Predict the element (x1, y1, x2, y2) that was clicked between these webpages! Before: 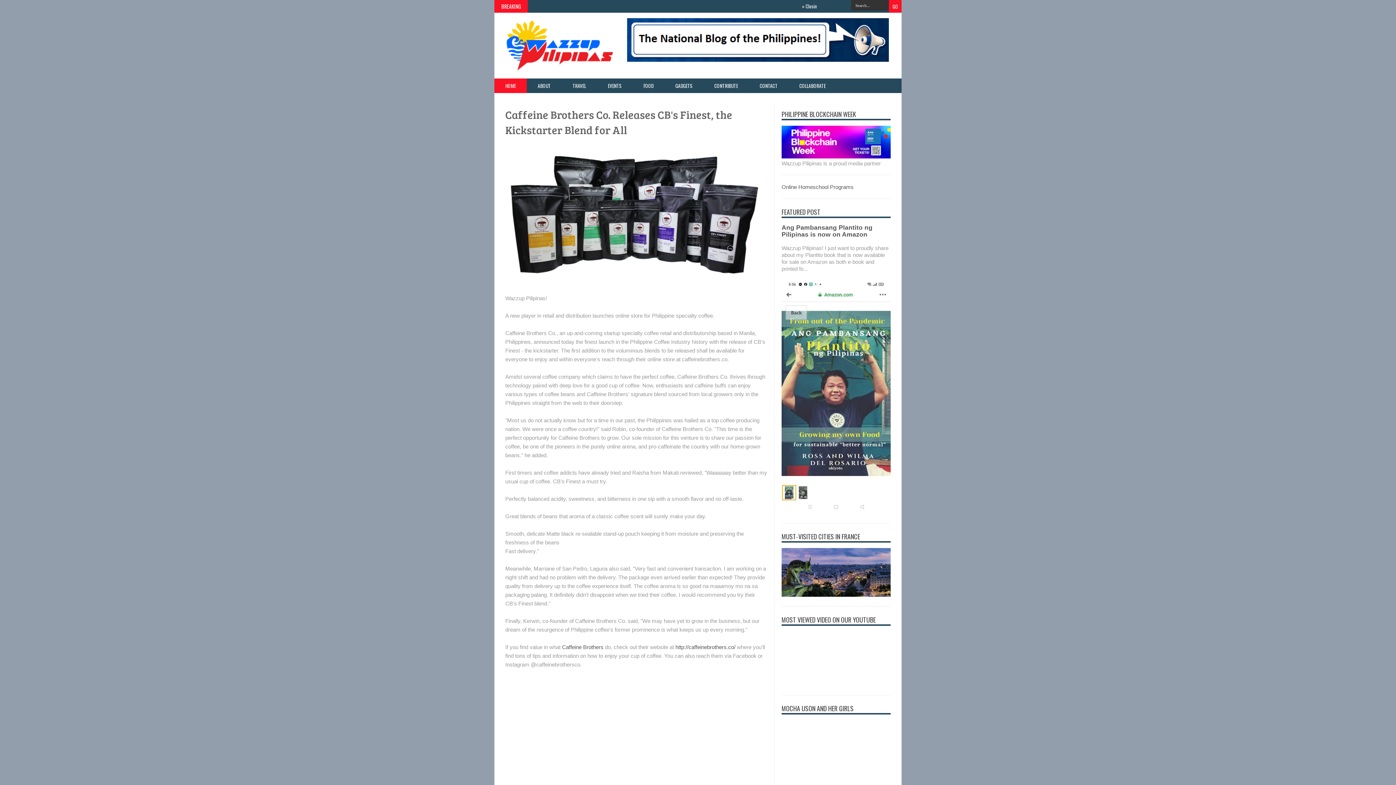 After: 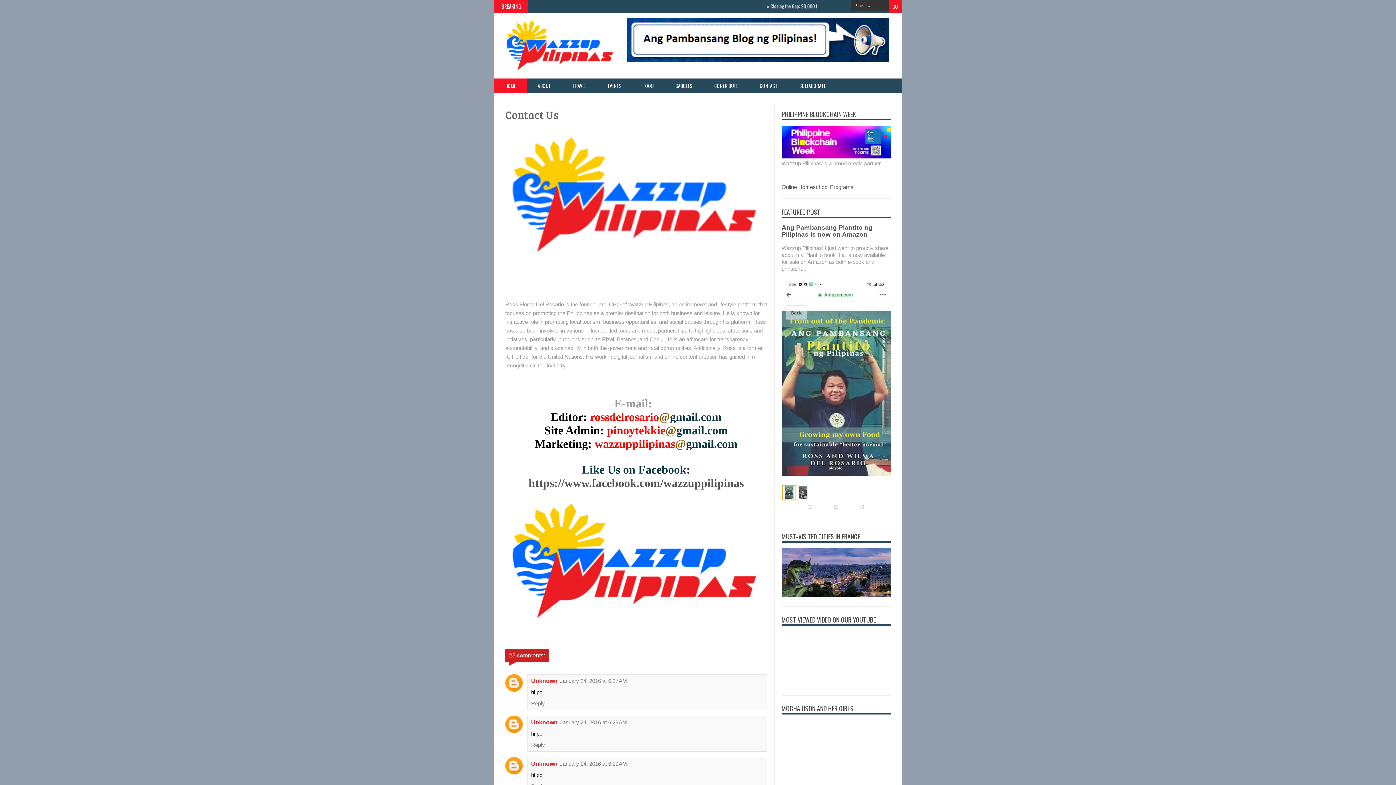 Action: bbox: (627, 56, 889, 62)